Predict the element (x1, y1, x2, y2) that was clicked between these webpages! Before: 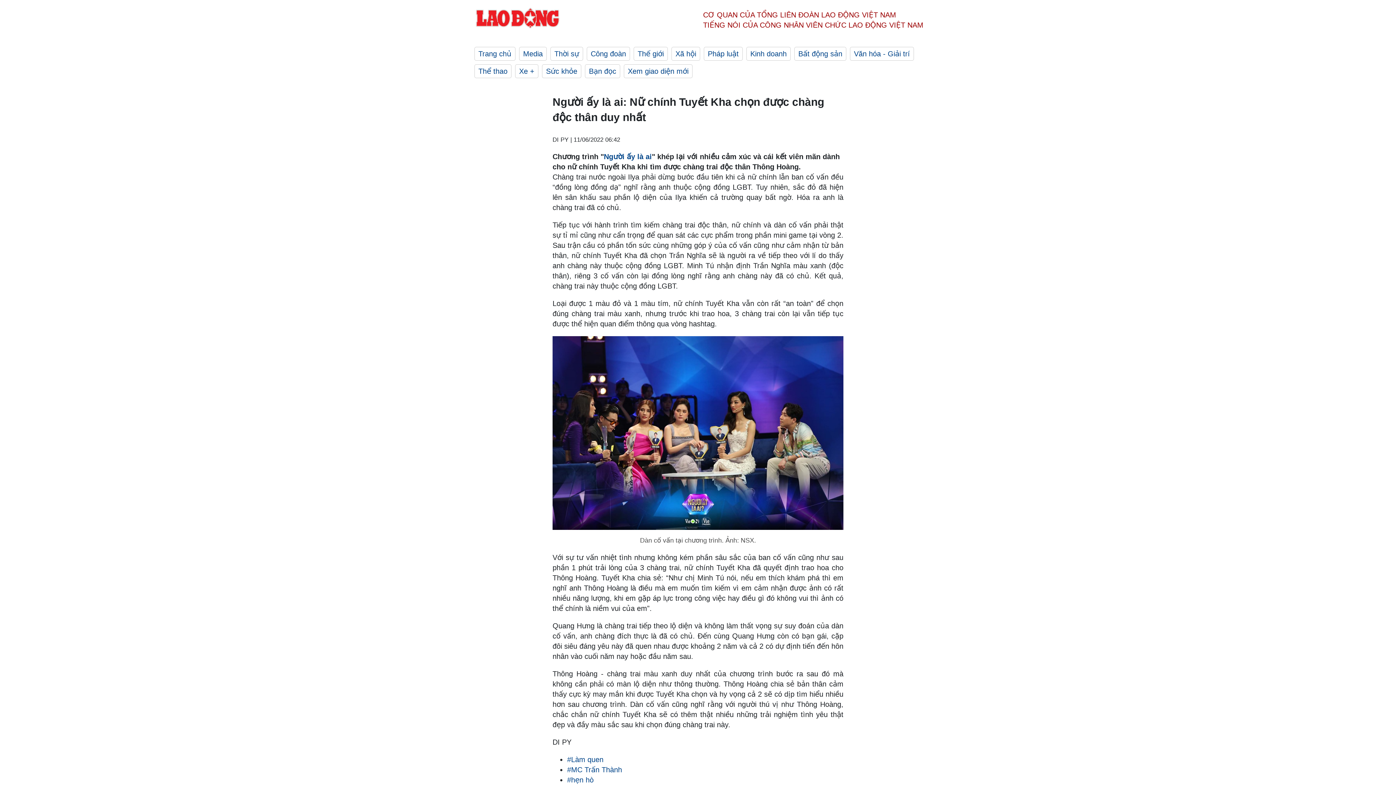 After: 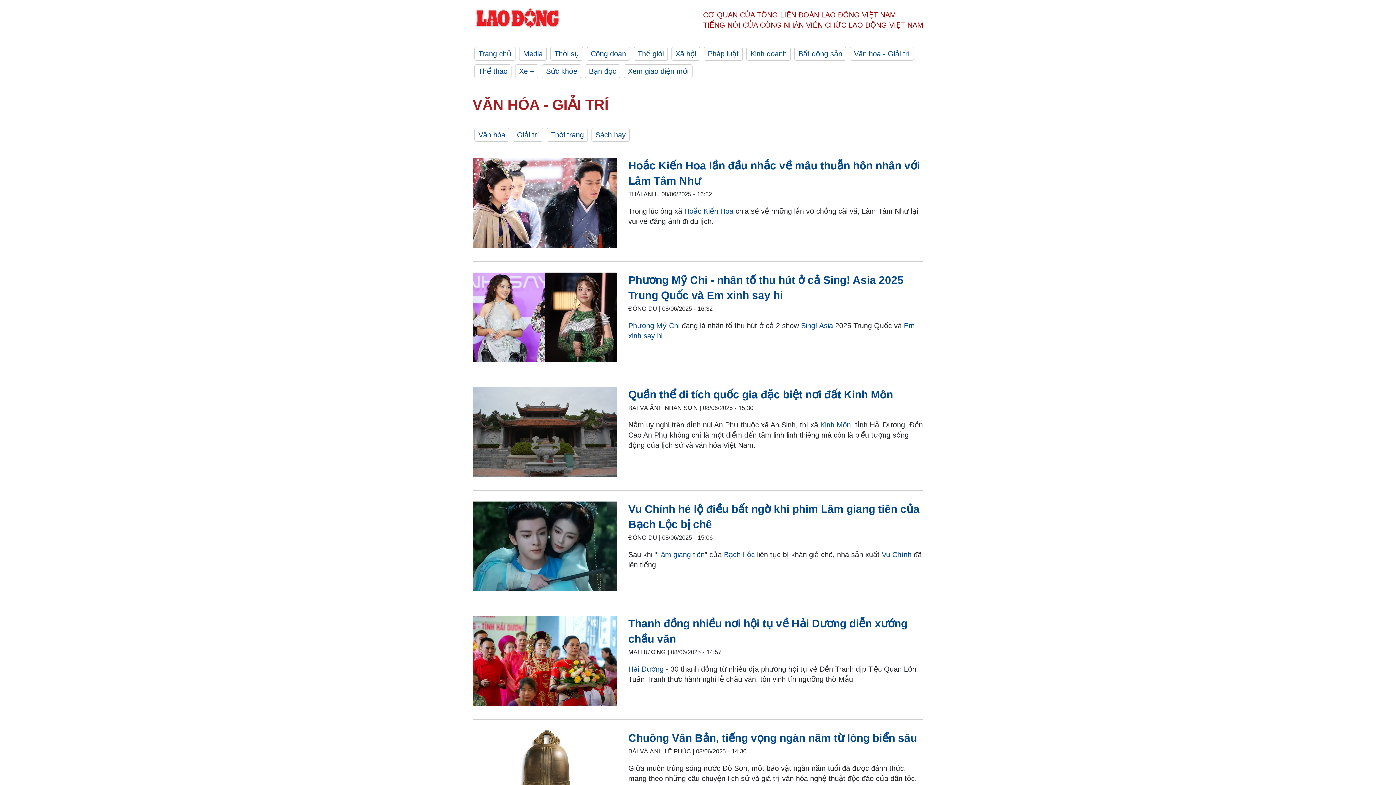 Action: bbox: (850, 46, 914, 60) label: Văn hóa - Giải trí